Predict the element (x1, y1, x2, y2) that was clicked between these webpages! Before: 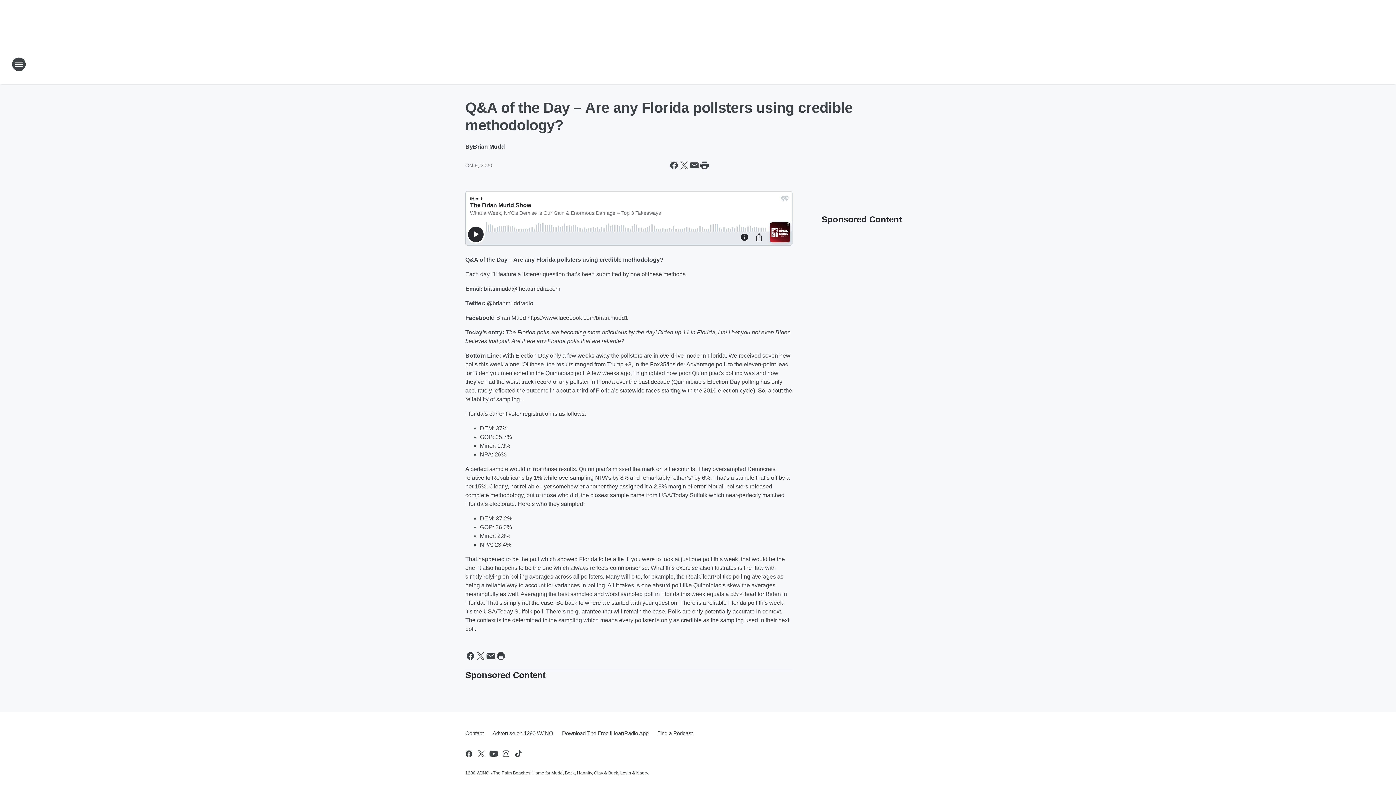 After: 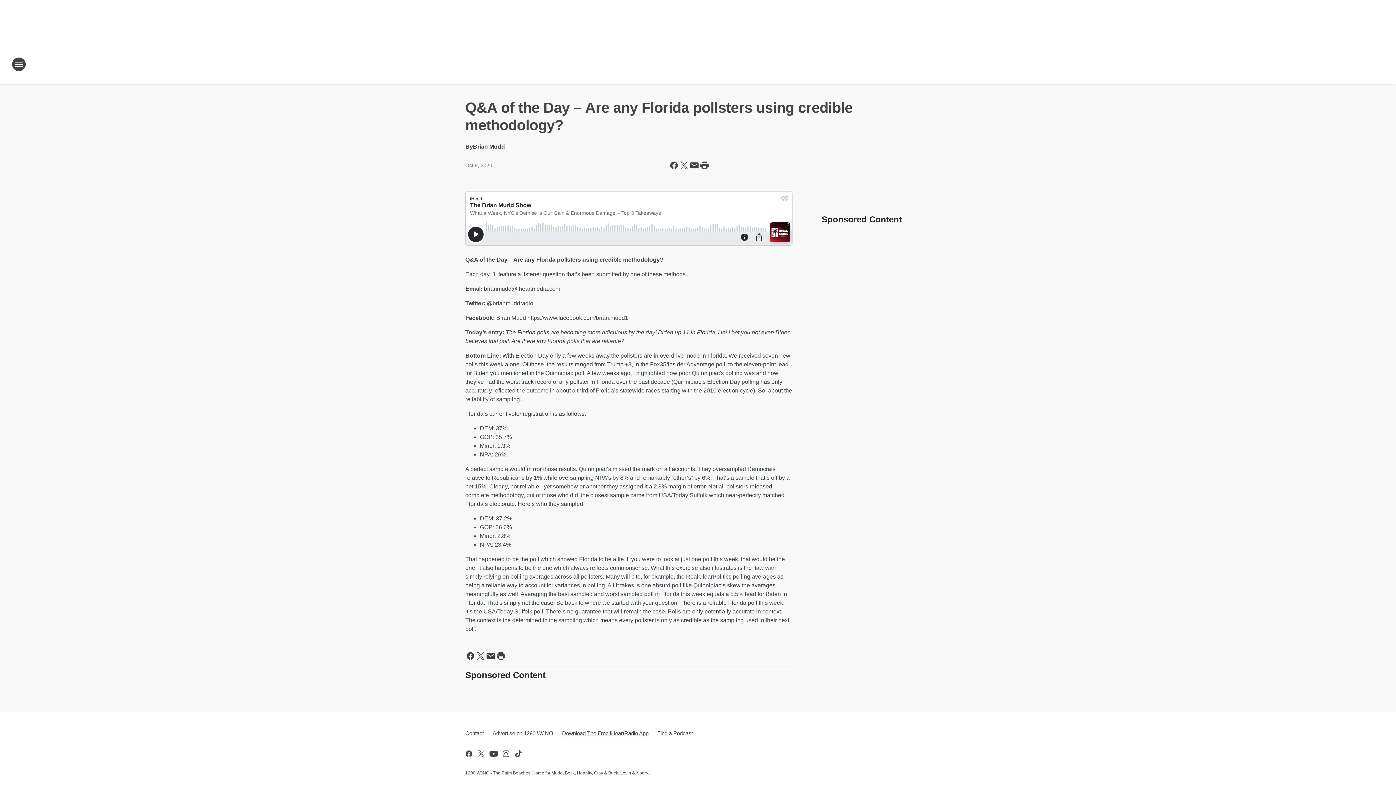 Action: label: Download The Free iHeartRadio App bbox: (557, 724, 653, 743)